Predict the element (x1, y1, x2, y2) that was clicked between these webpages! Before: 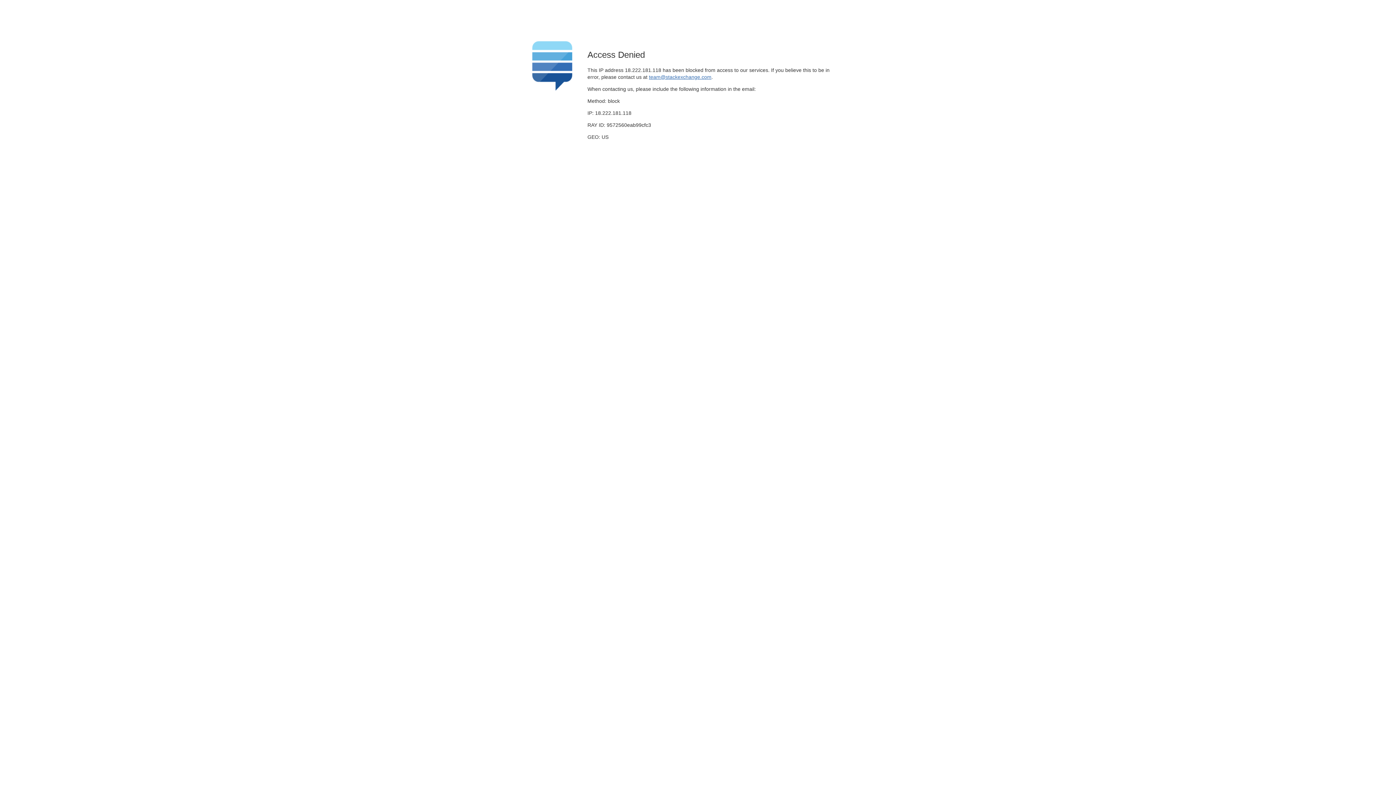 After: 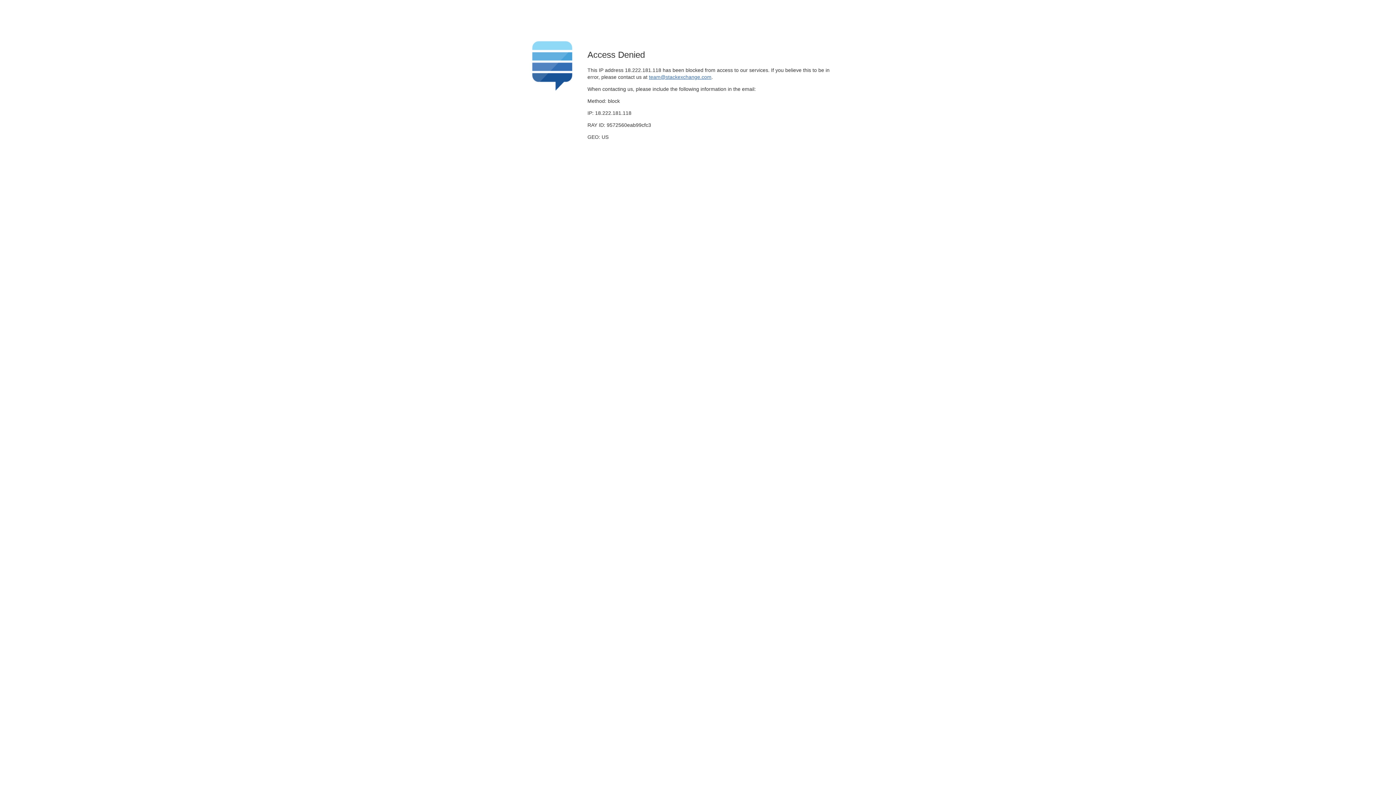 Action: label: team@stackexchange.com bbox: (649, 74, 711, 79)